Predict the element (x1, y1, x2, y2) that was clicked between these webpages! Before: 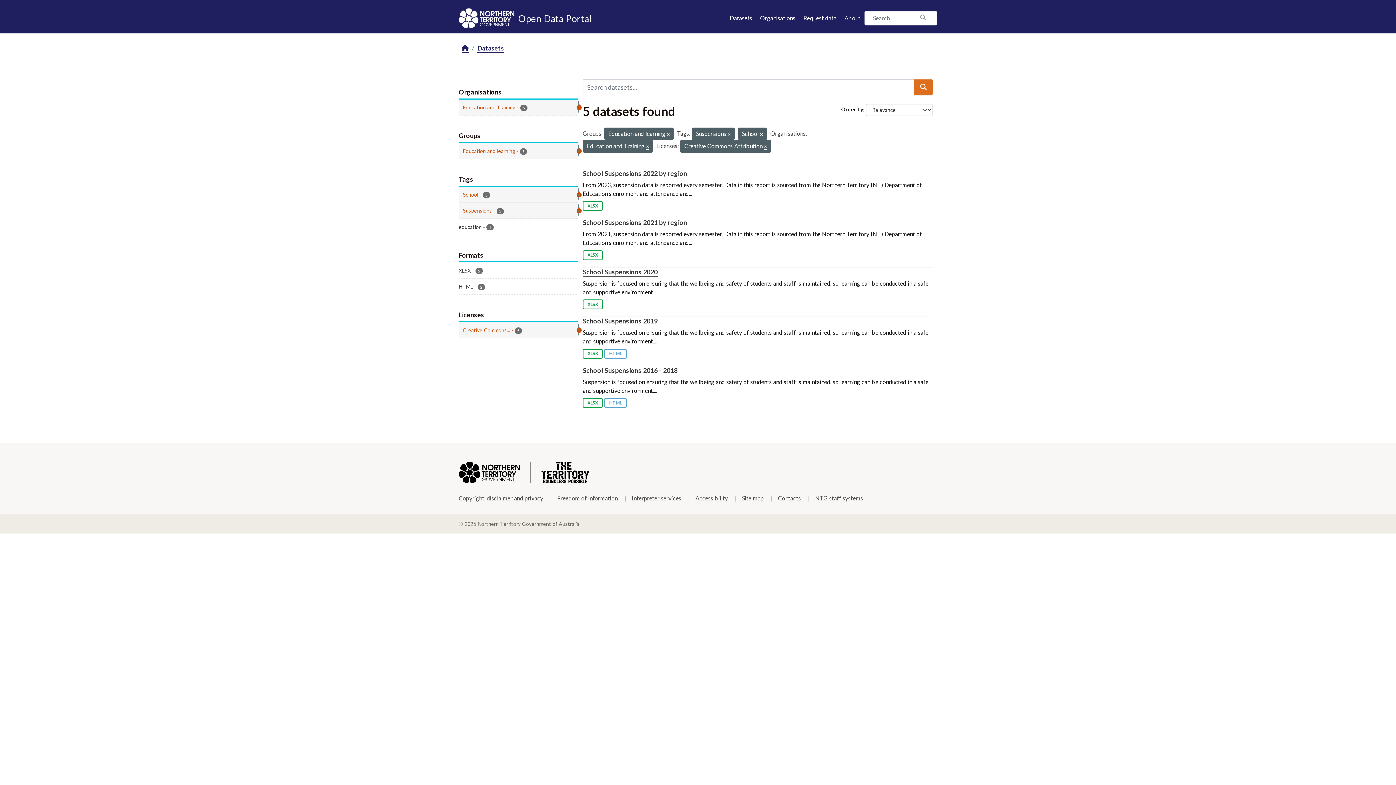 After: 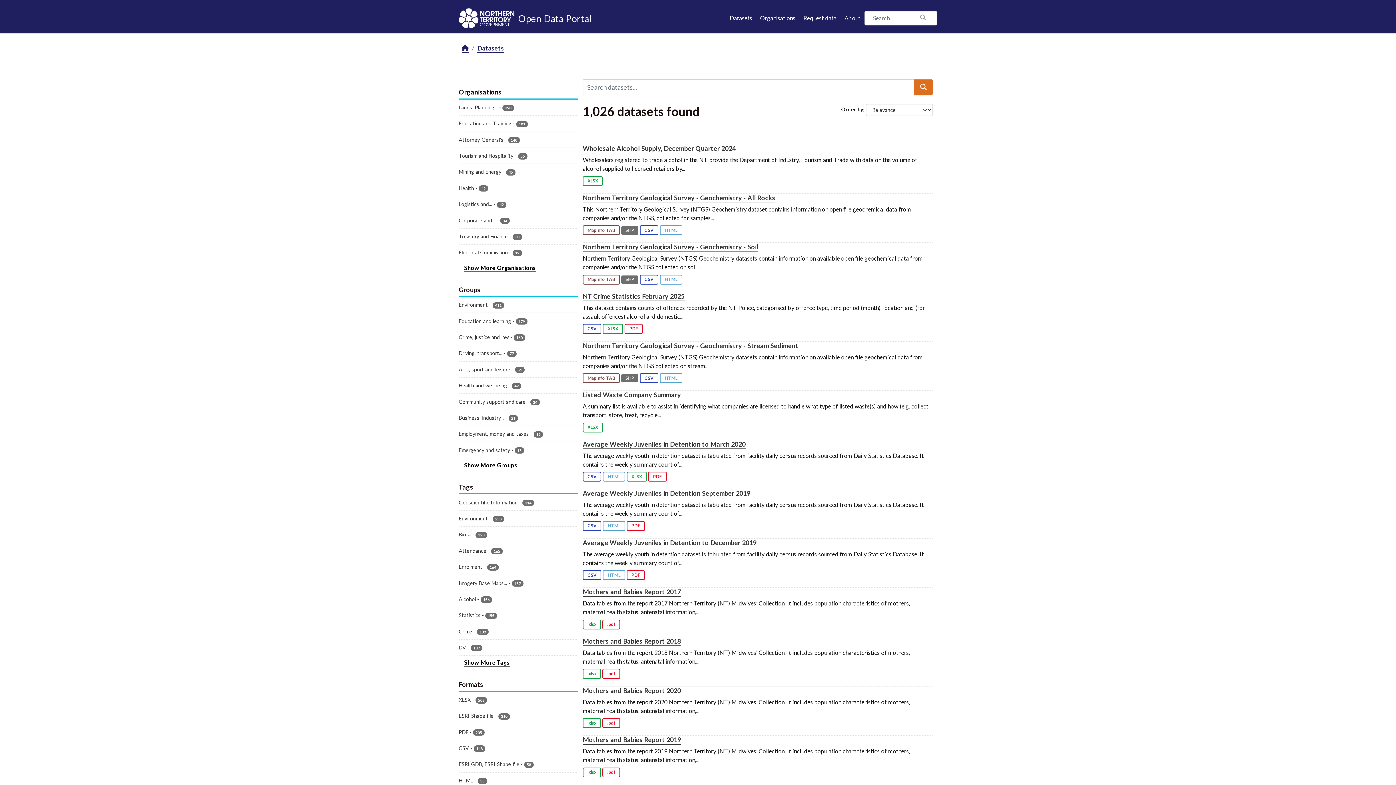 Action: bbox: (729, 9, 752, 24) label: Datasets